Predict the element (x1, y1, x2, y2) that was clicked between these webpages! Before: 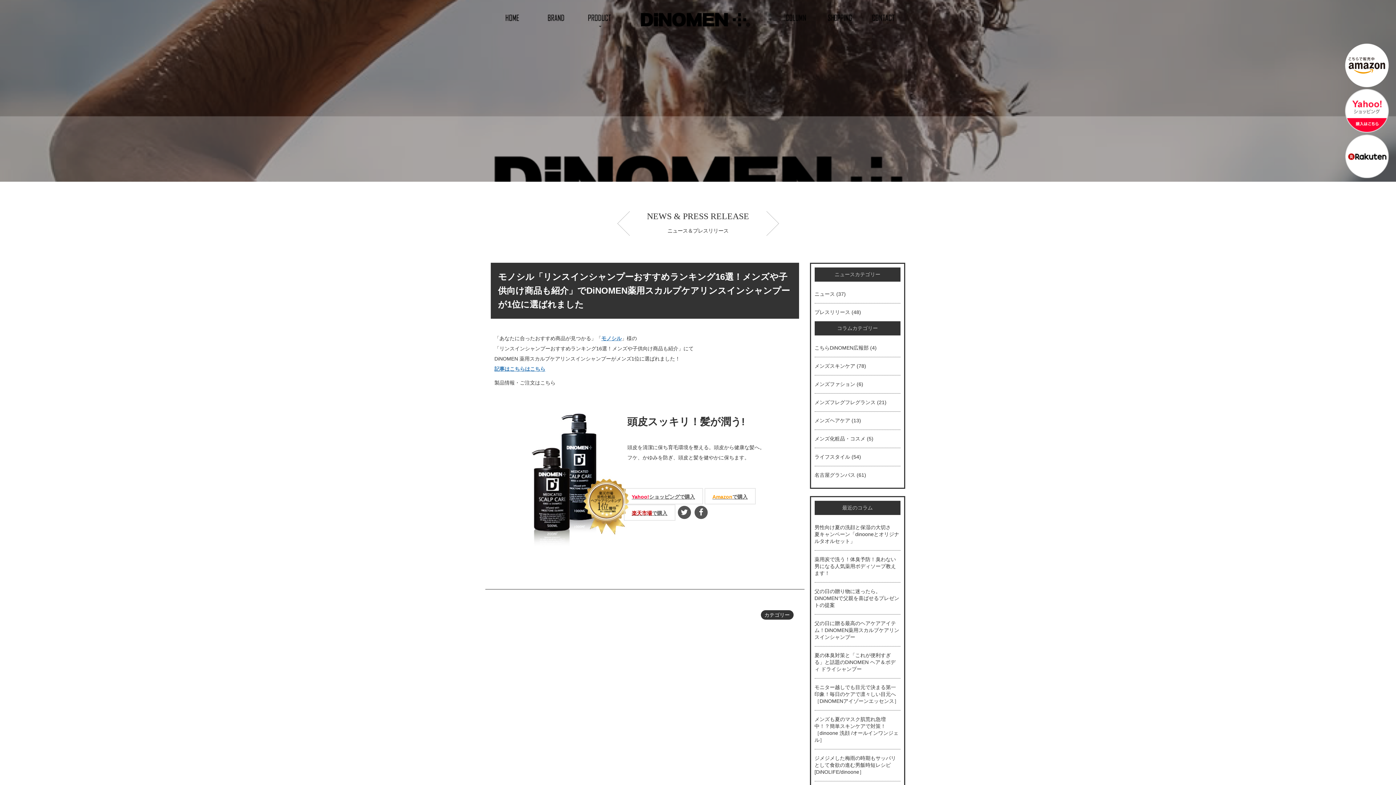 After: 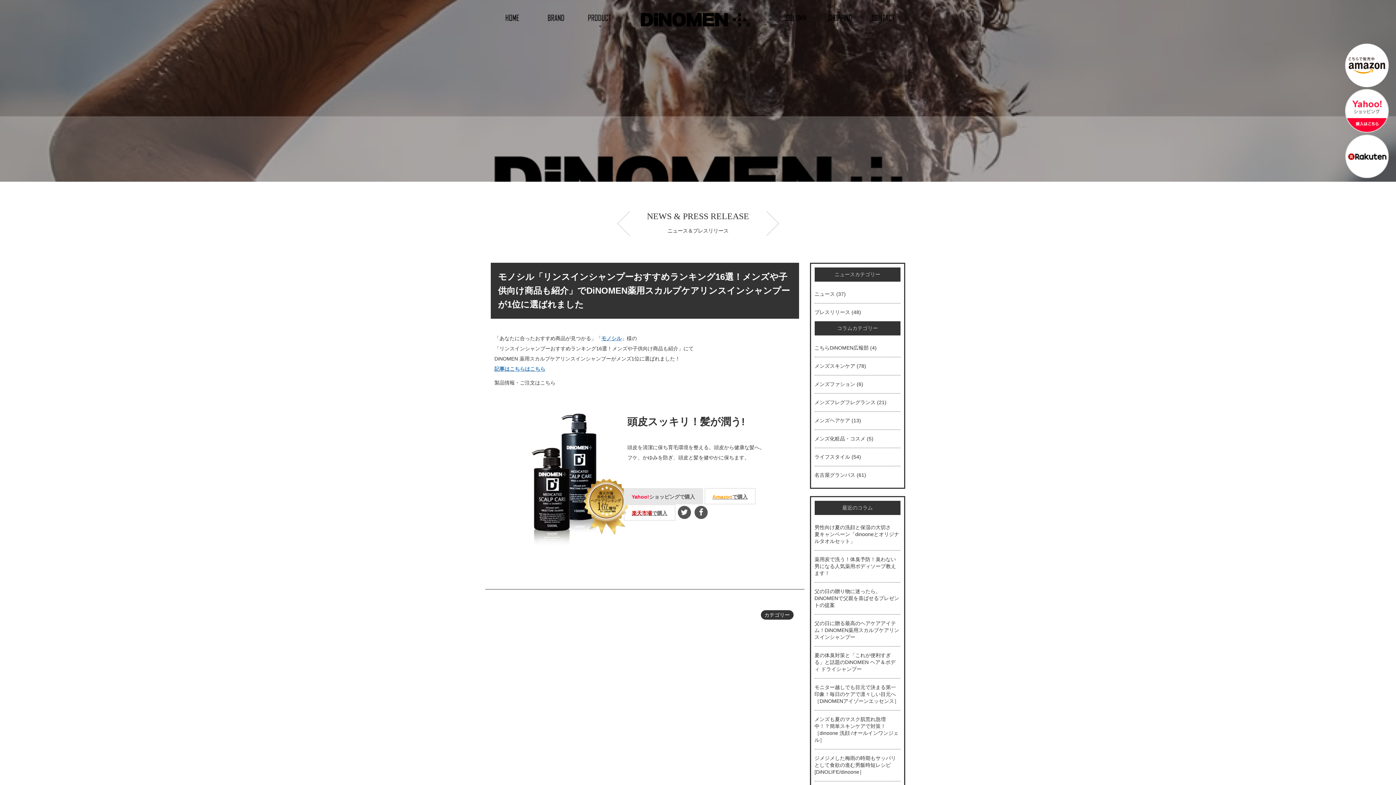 Action: bbox: (623, 488, 703, 504) label: Yahoo!ショッピングで購入